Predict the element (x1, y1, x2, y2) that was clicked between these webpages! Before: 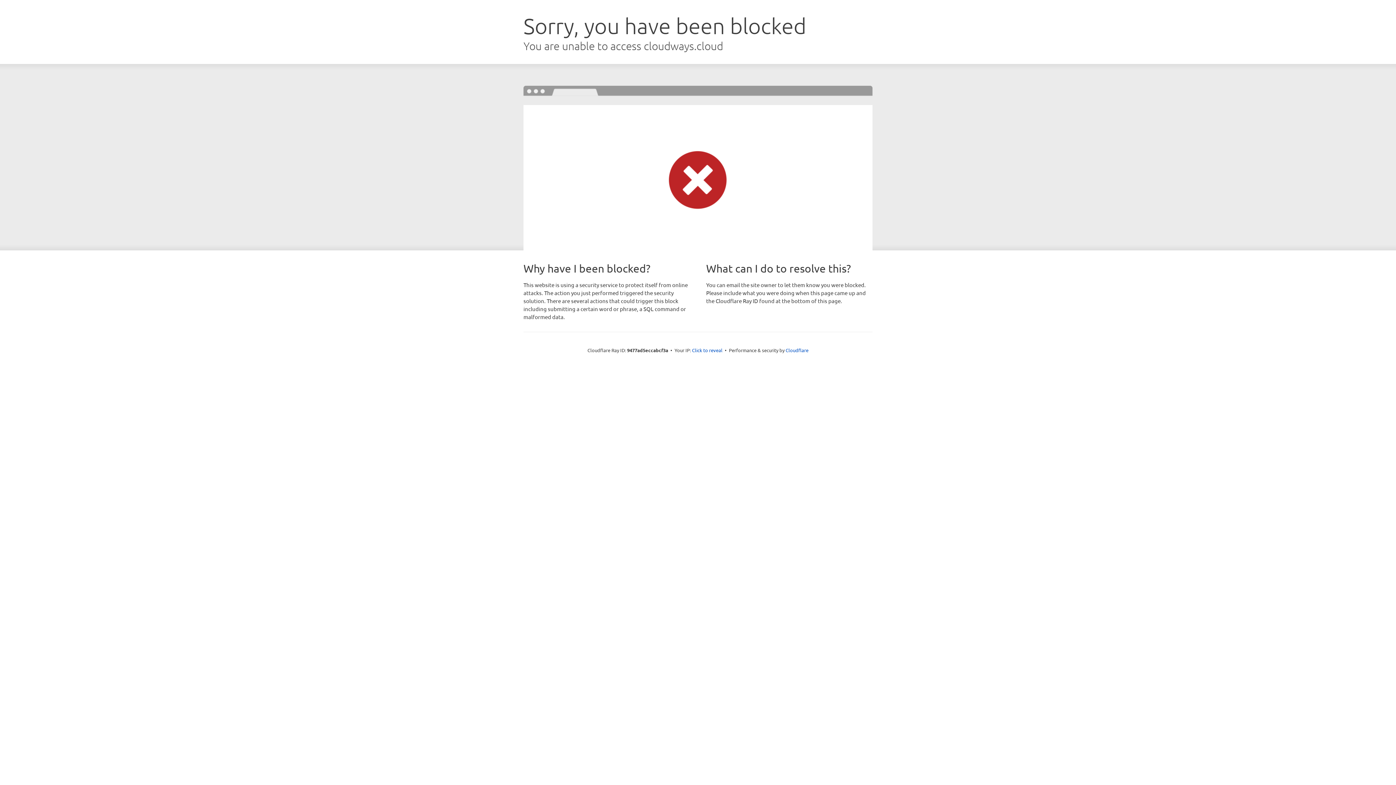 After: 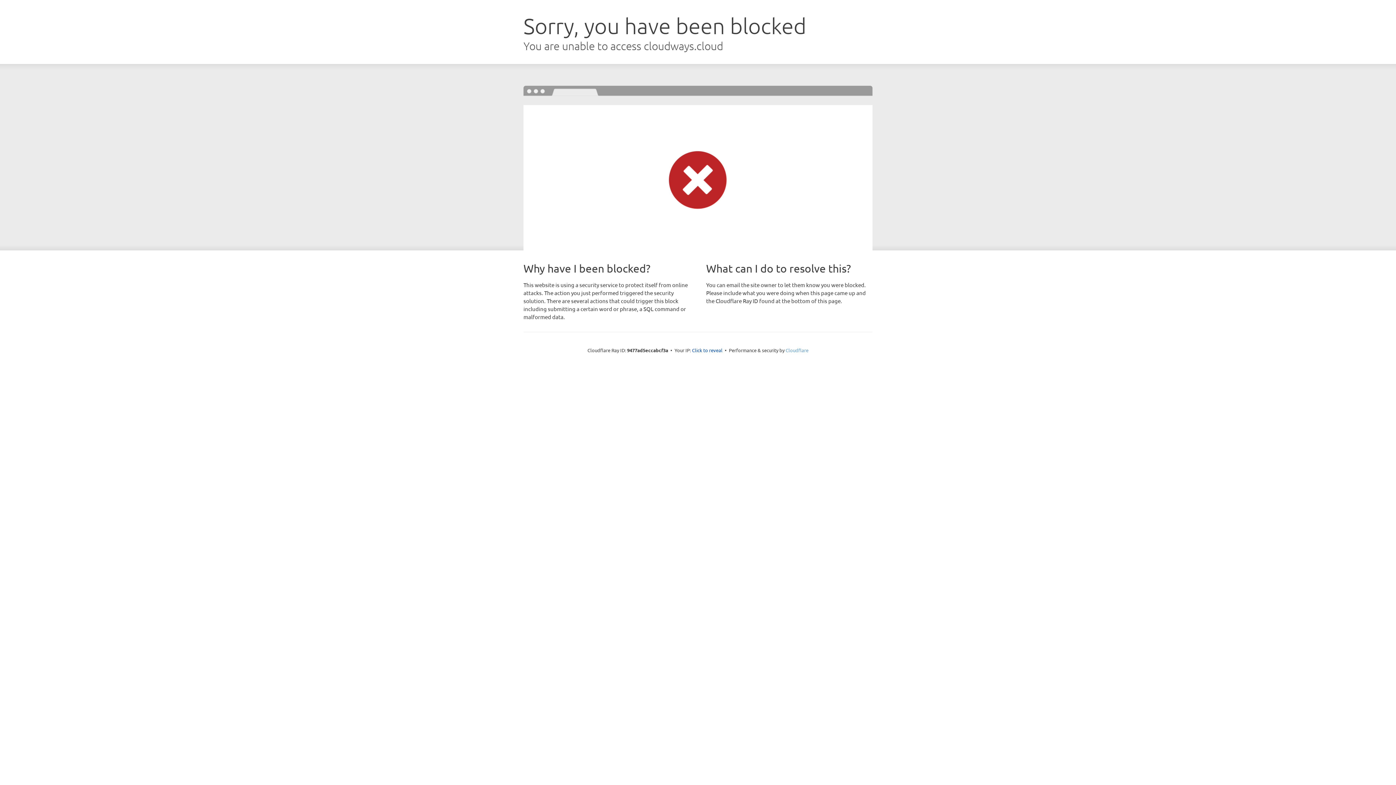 Action: bbox: (785, 347, 808, 353) label: Cloudflare